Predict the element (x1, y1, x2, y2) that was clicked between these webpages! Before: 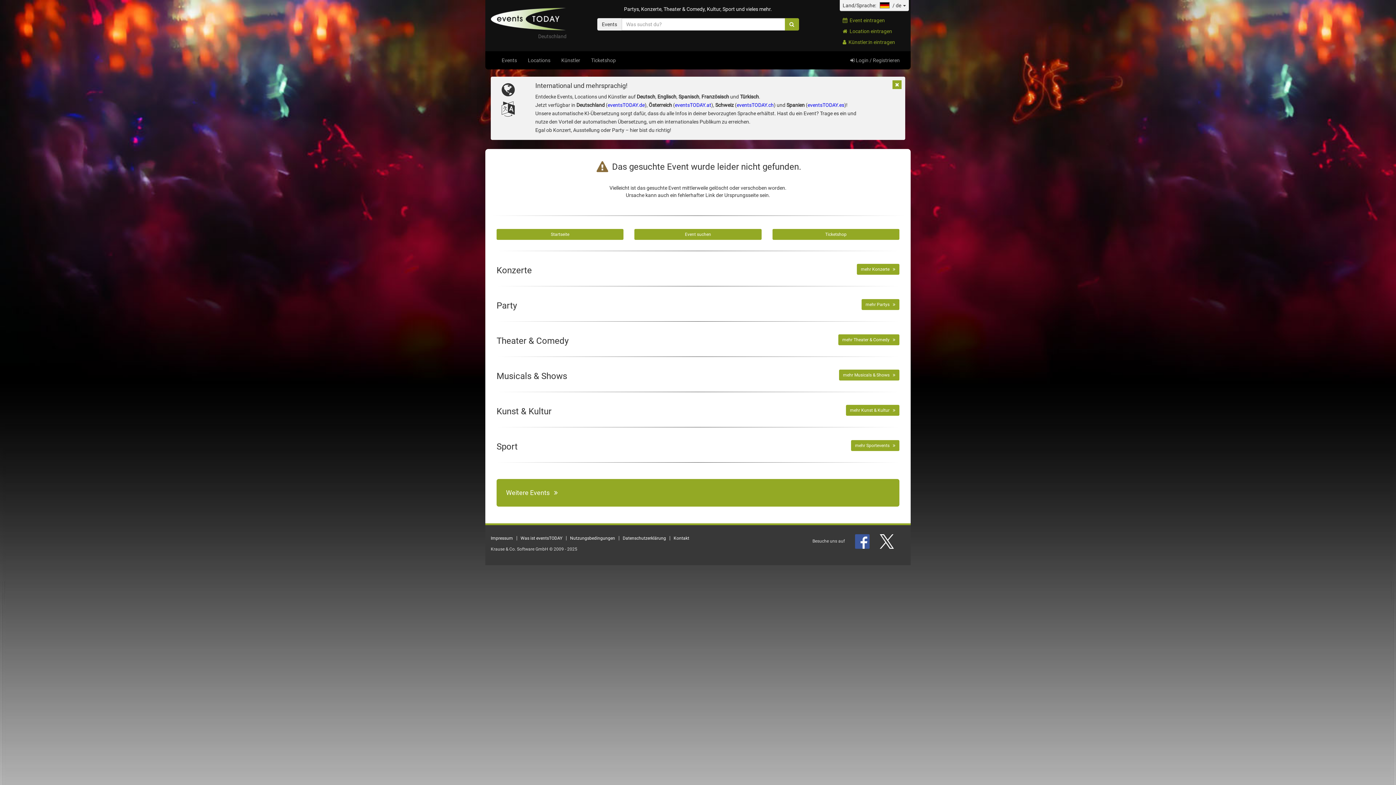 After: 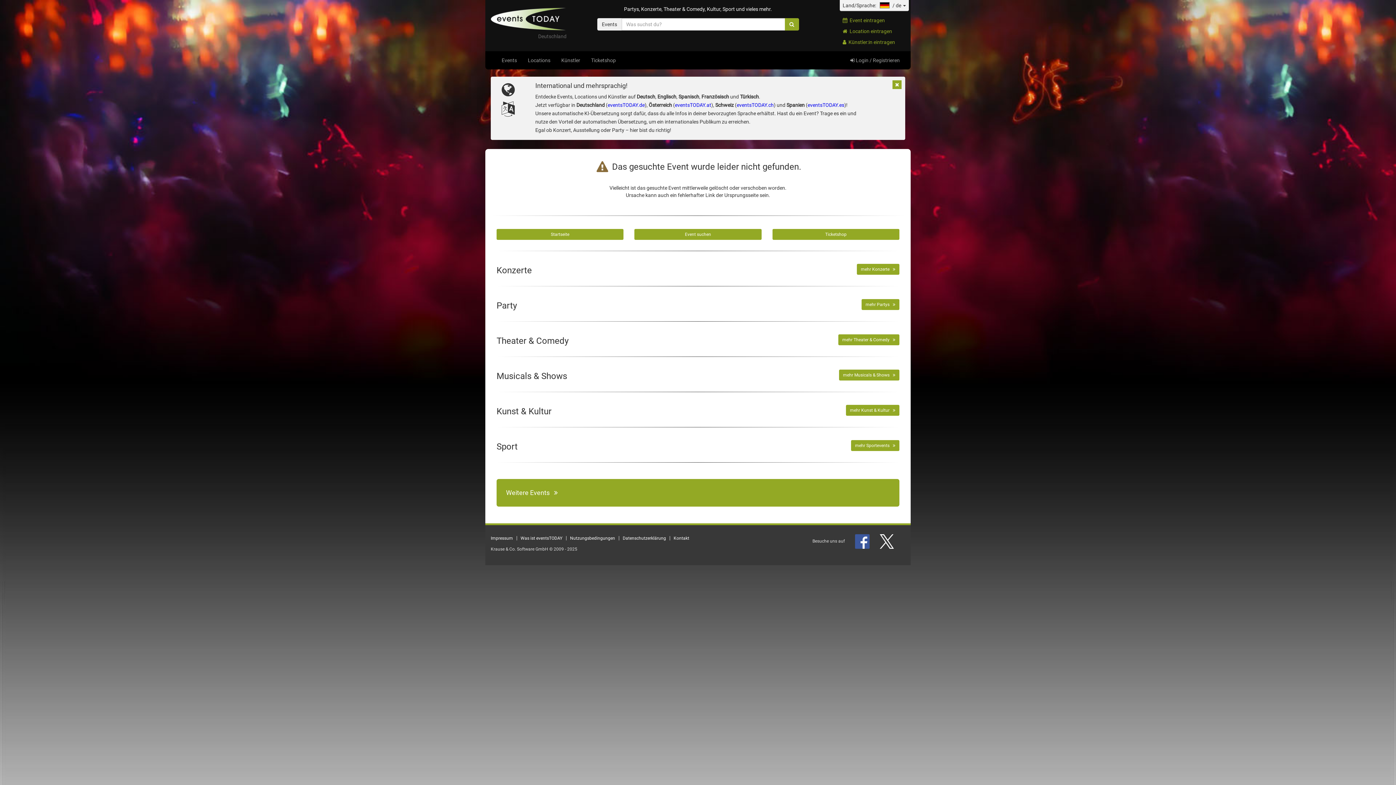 Action: bbox: (597, 18, 622, 30) label: Events